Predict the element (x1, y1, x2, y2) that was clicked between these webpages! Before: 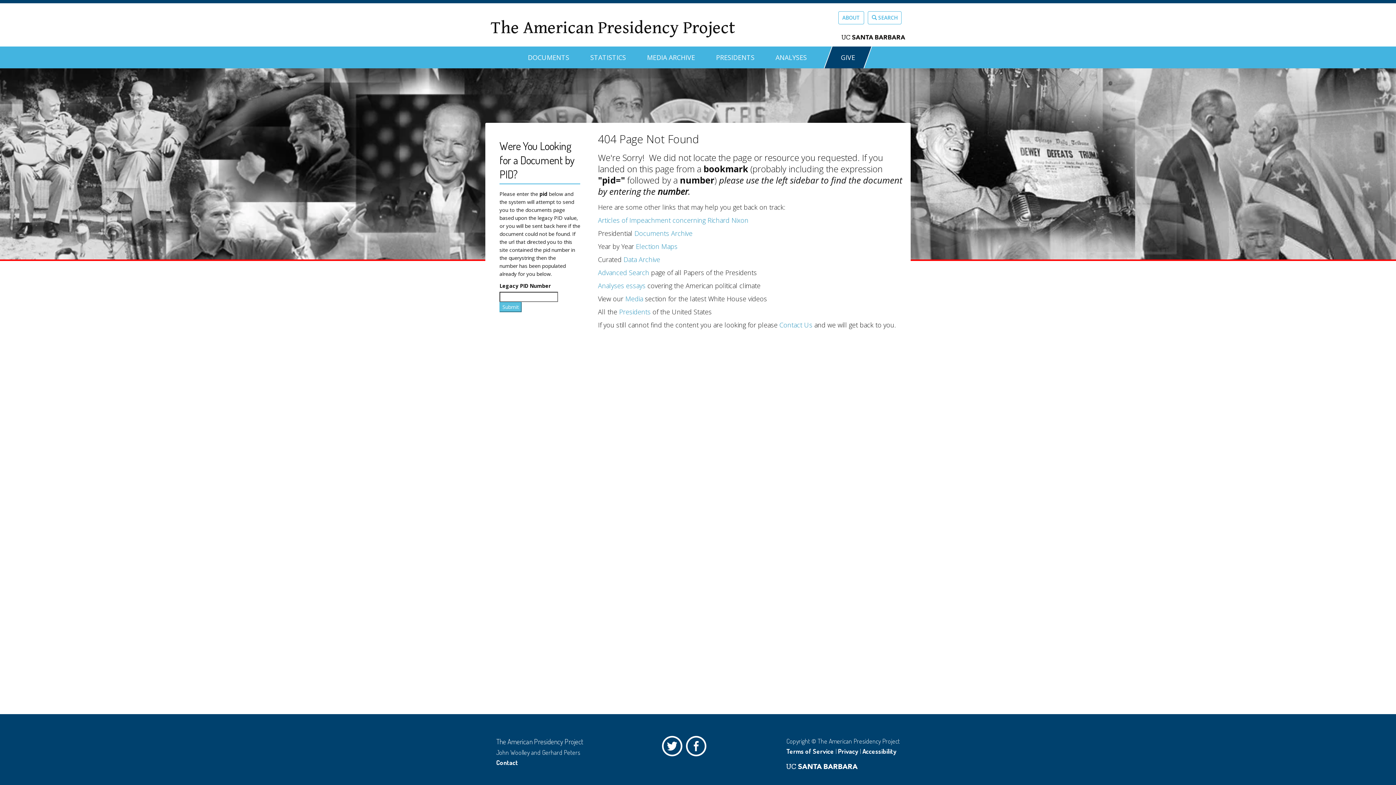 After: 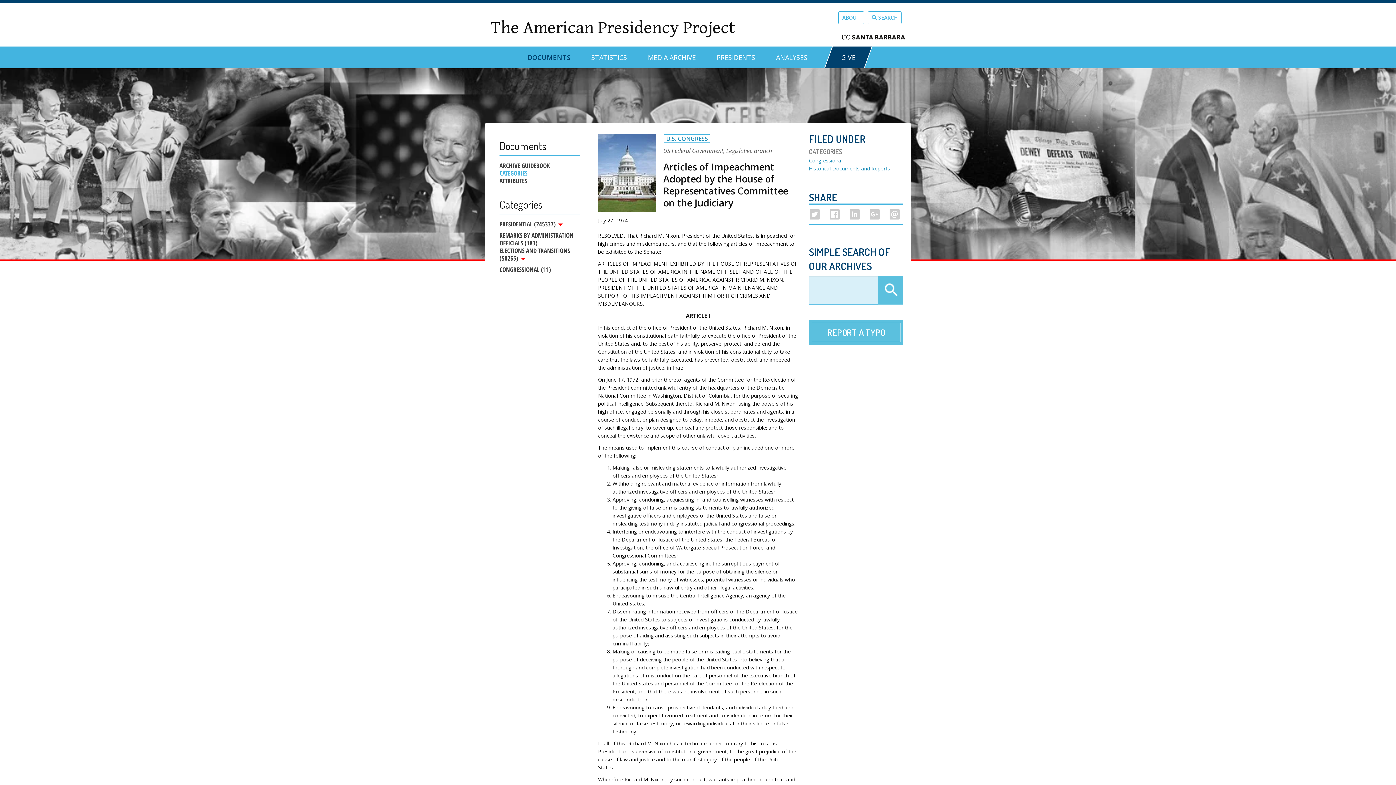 Action: bbox: (598, 216, 748, 224) label: Articles of Impeachment concerning Richard Nixon